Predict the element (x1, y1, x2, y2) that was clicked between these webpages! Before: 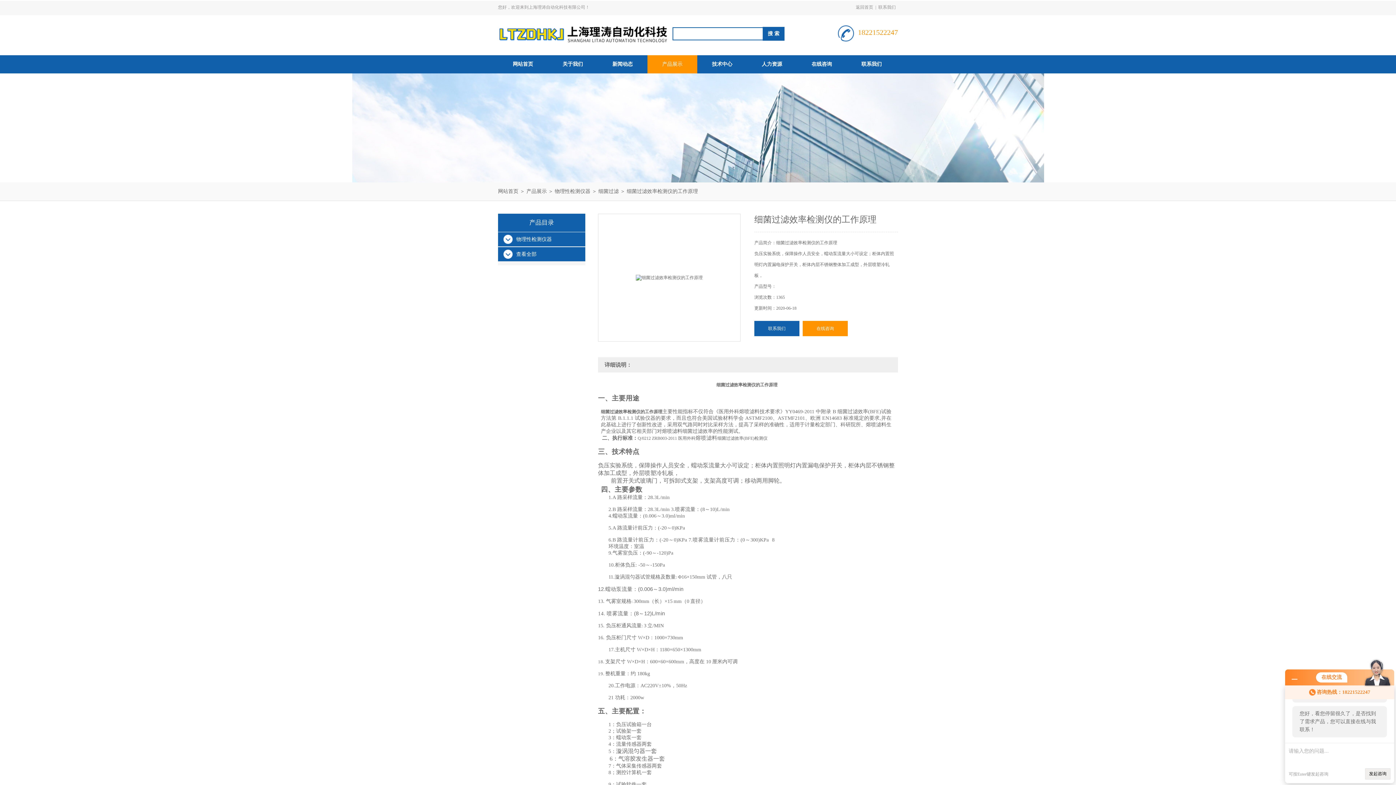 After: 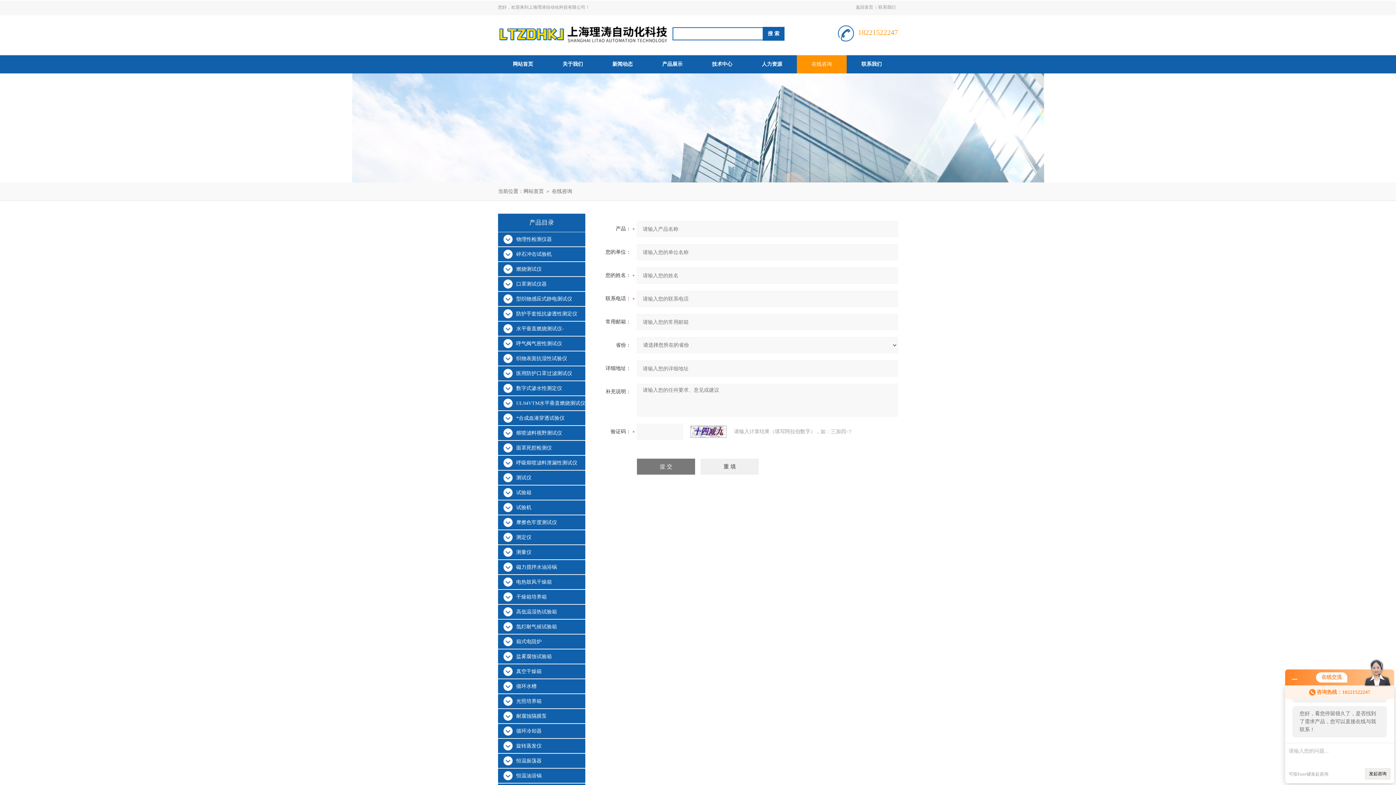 Action: label: 在线咨询 bbox: (802, 321, 848, 336)